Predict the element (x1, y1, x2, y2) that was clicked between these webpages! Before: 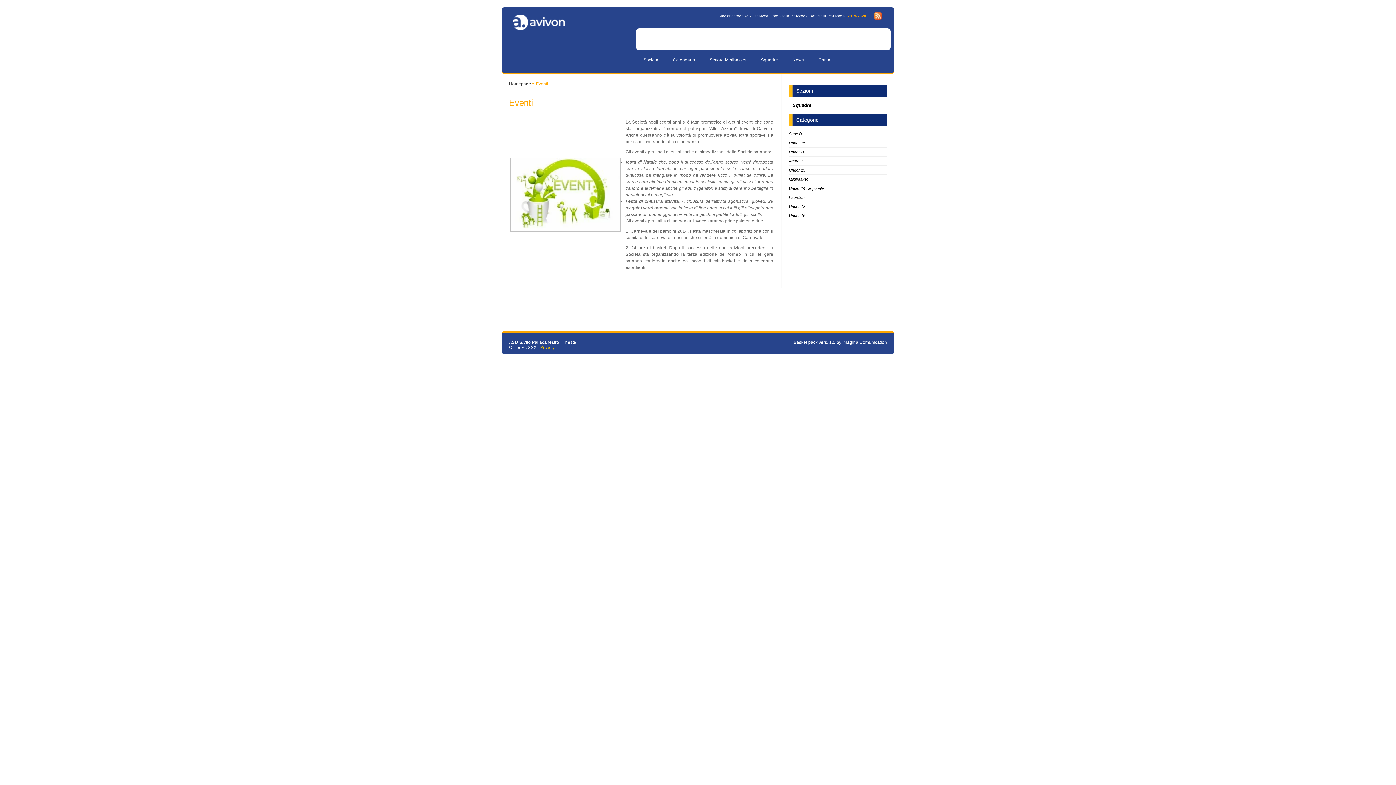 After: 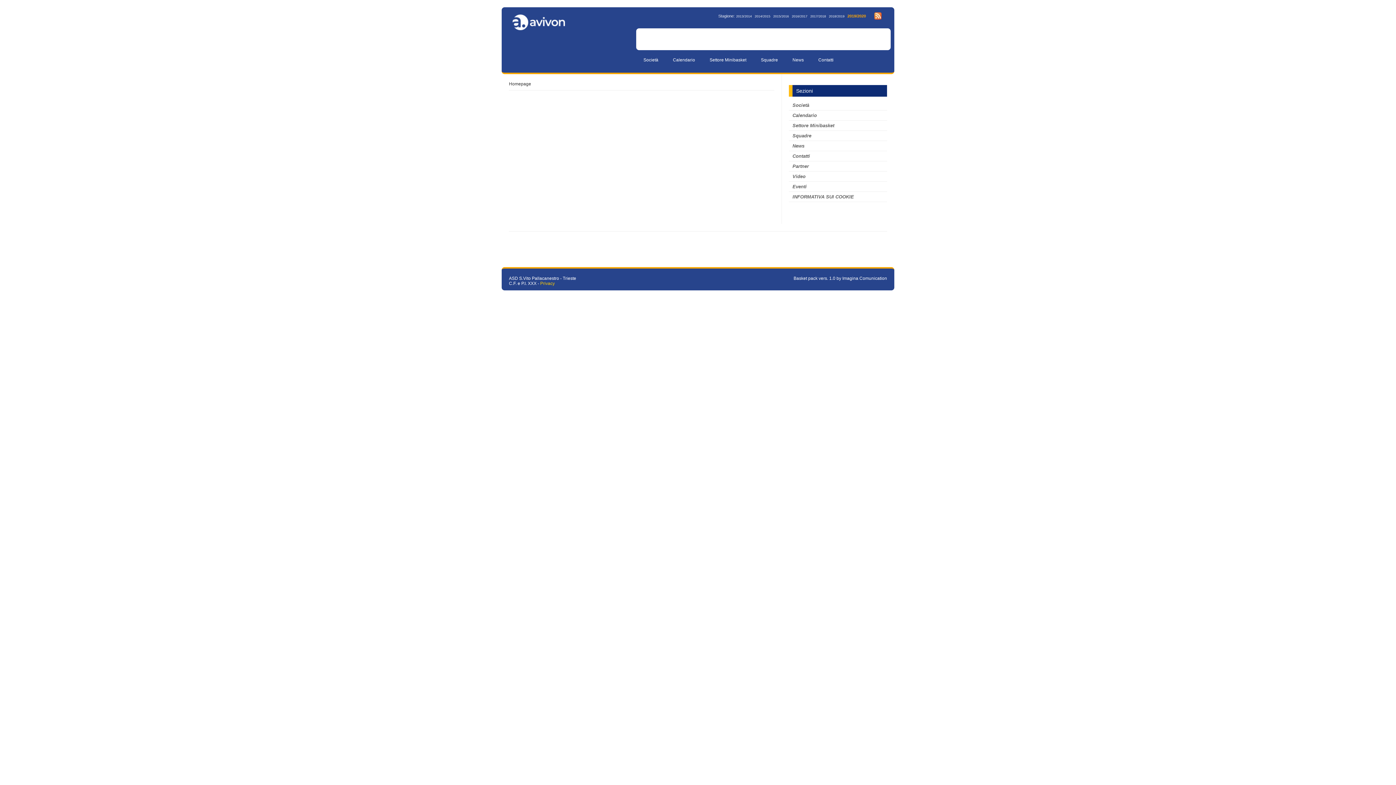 Action: bbox: (540, 345, 554, 350) label: Privacy